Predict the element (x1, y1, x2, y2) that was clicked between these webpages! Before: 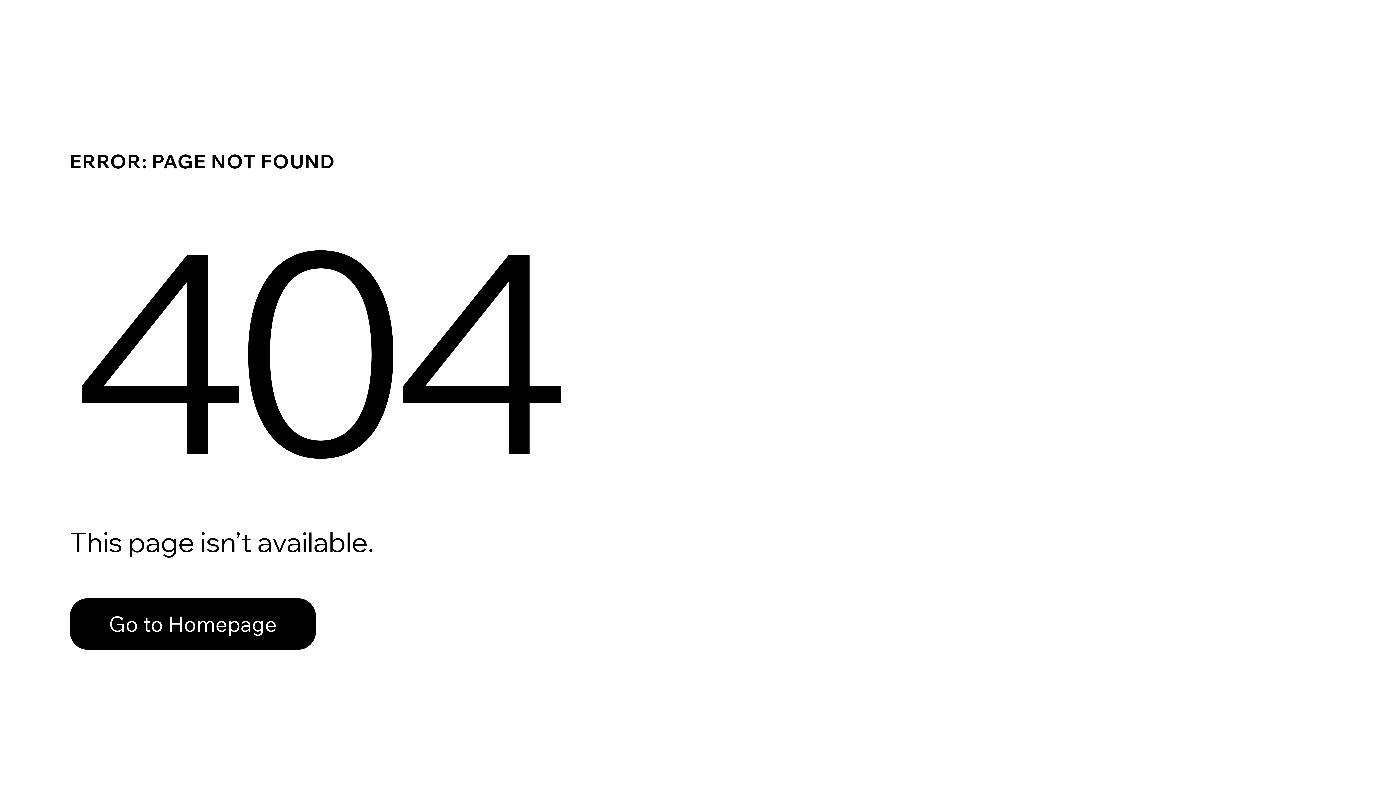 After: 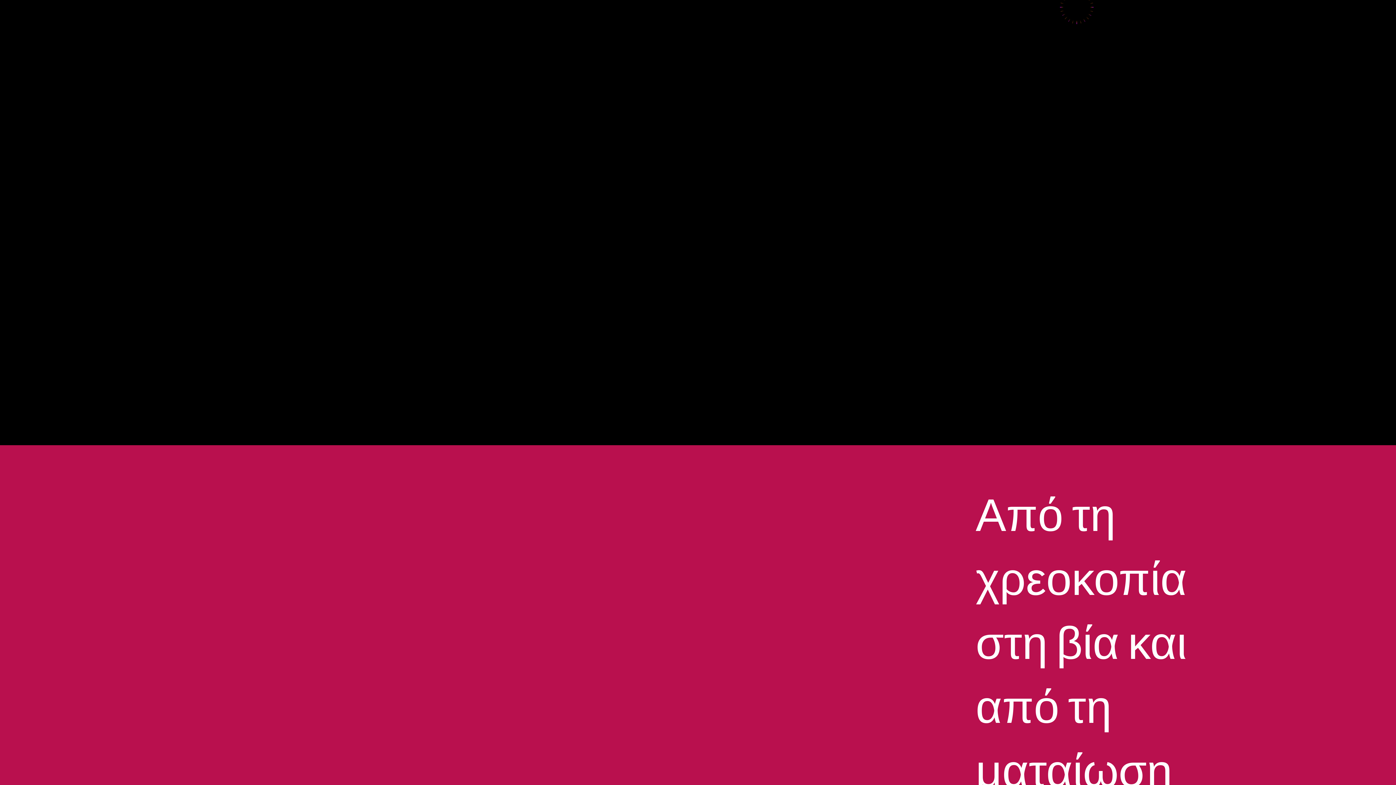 Action: bbox: (69, 598, 316, 650) label: Go to Homepage